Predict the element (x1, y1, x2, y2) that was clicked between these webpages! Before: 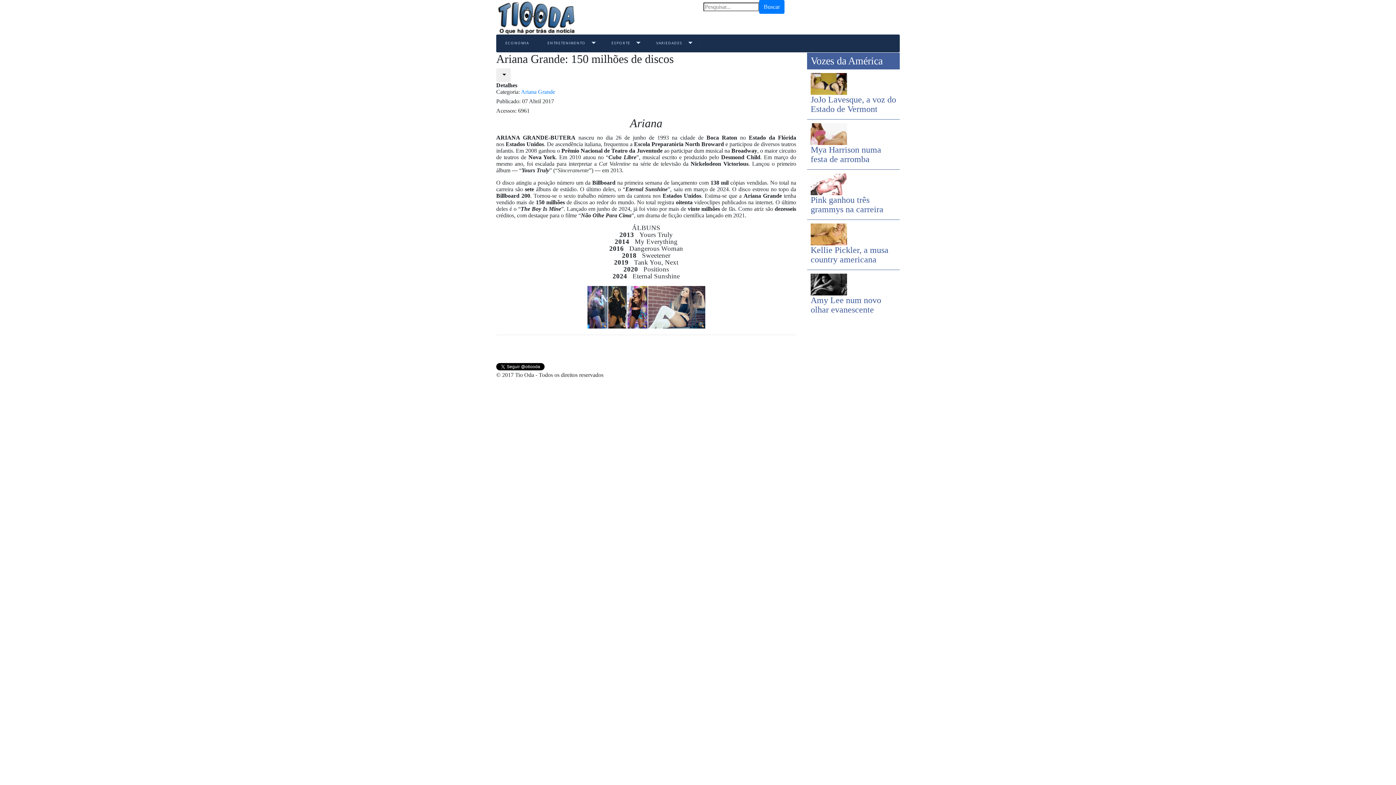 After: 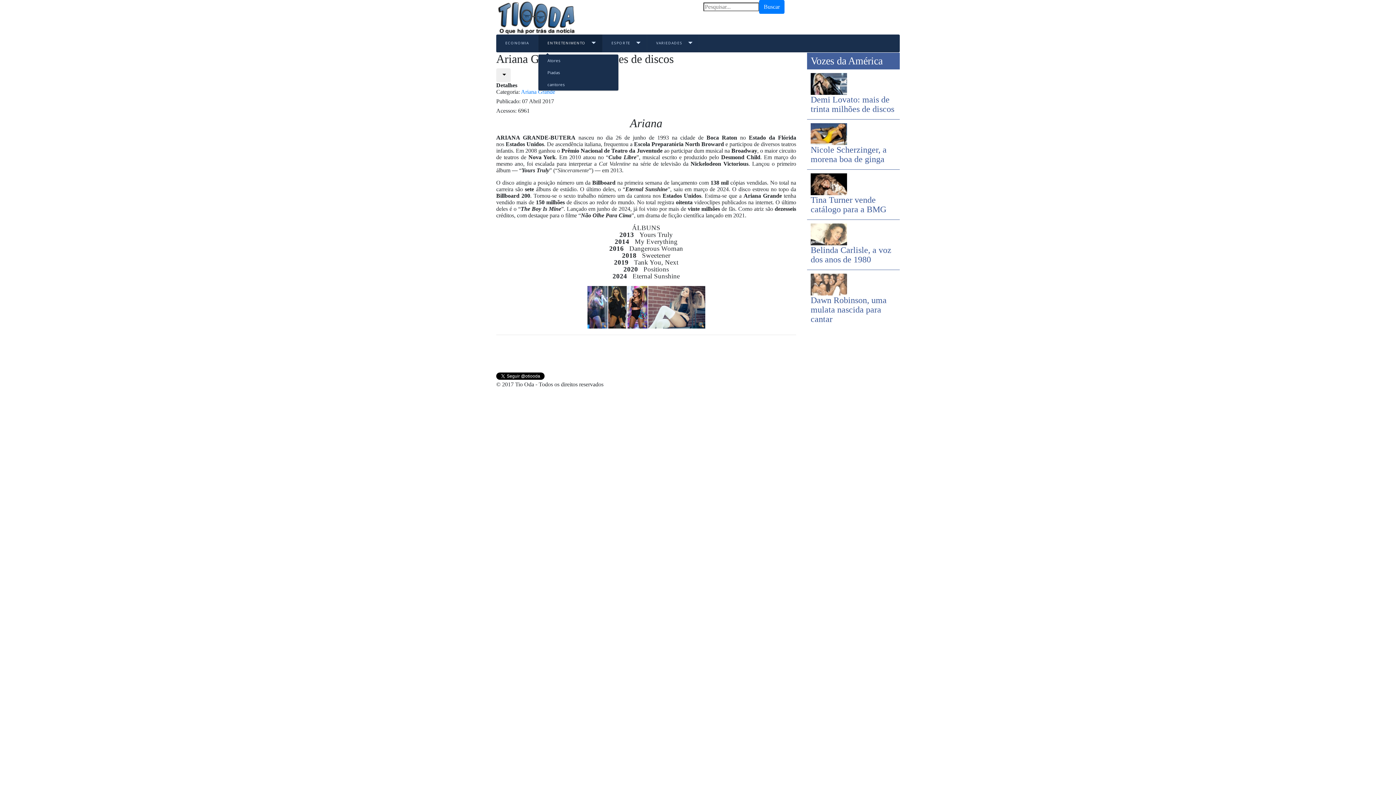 Action: bbox: (538, 34, 602, 52) label: ENTRETENIMENTO